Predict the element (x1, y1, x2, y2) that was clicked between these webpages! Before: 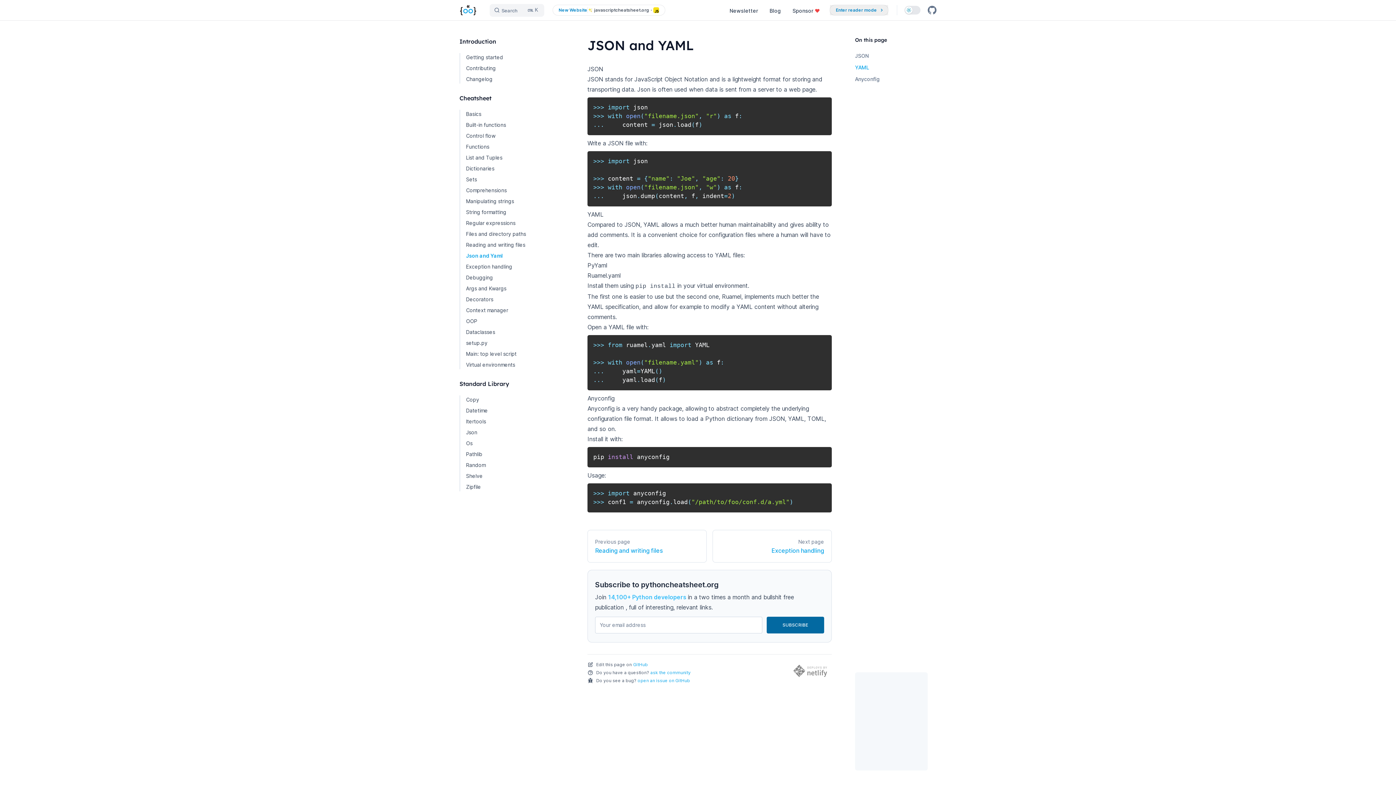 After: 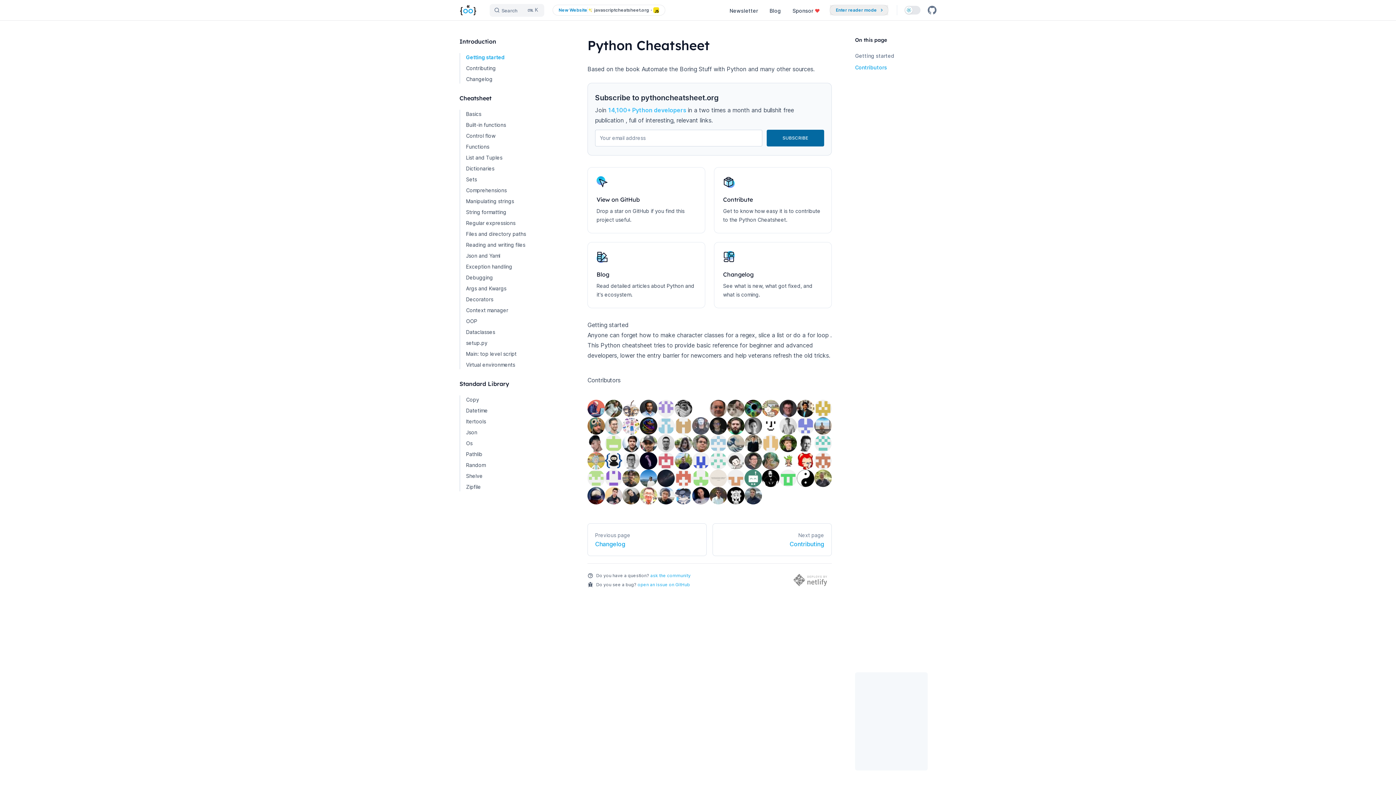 Action: bbox: (459, 5, 476, 15)